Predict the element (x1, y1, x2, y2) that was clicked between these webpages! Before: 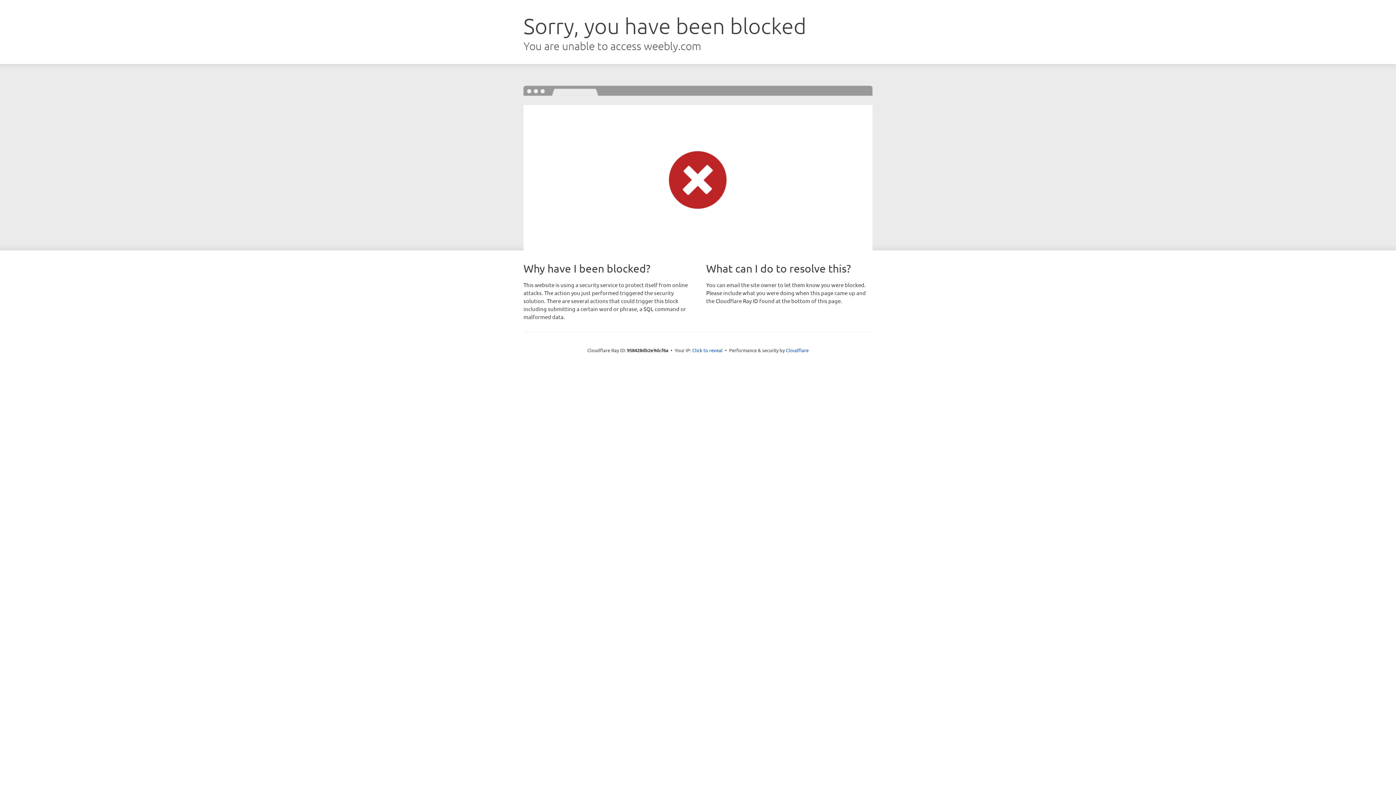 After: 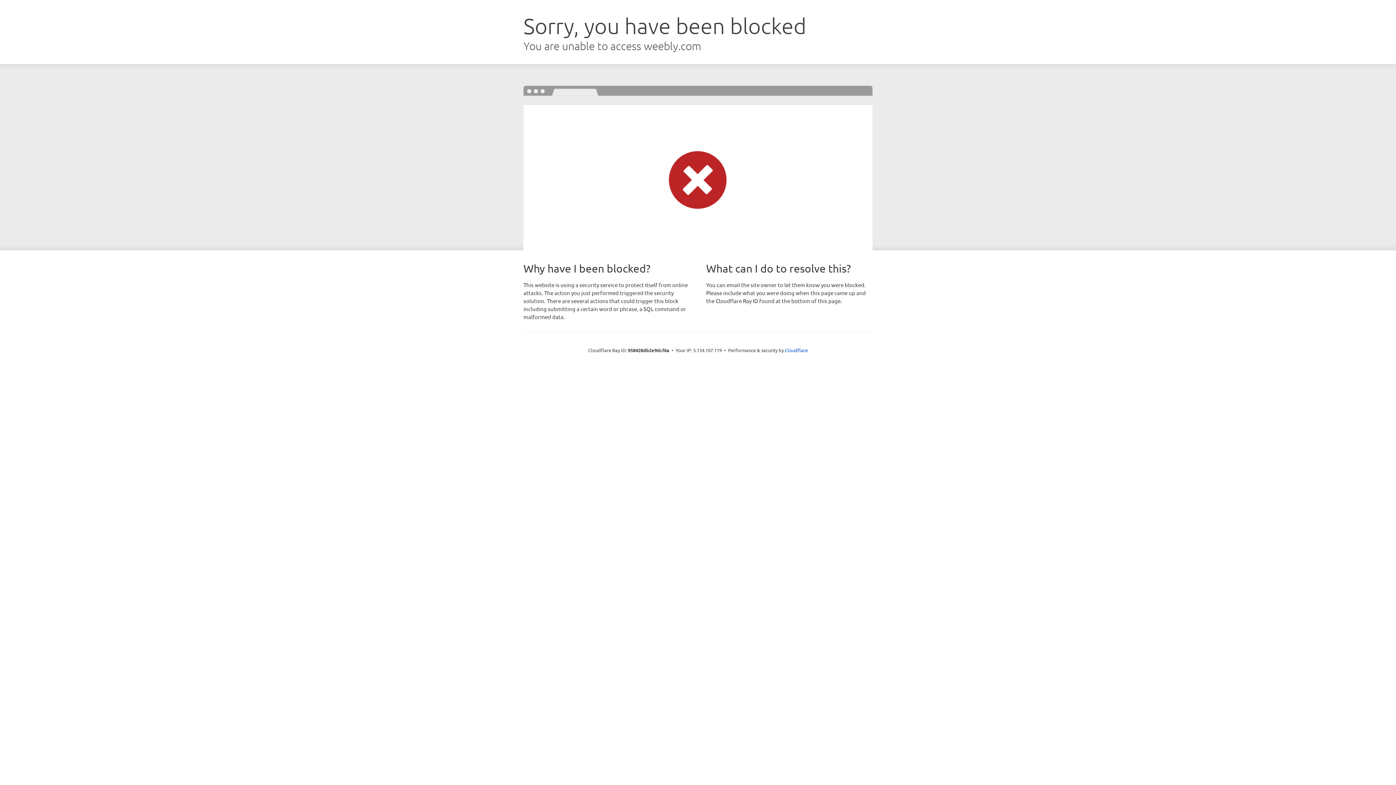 Action: bbox: (692, 346, 722, 353) label: Click to reveal